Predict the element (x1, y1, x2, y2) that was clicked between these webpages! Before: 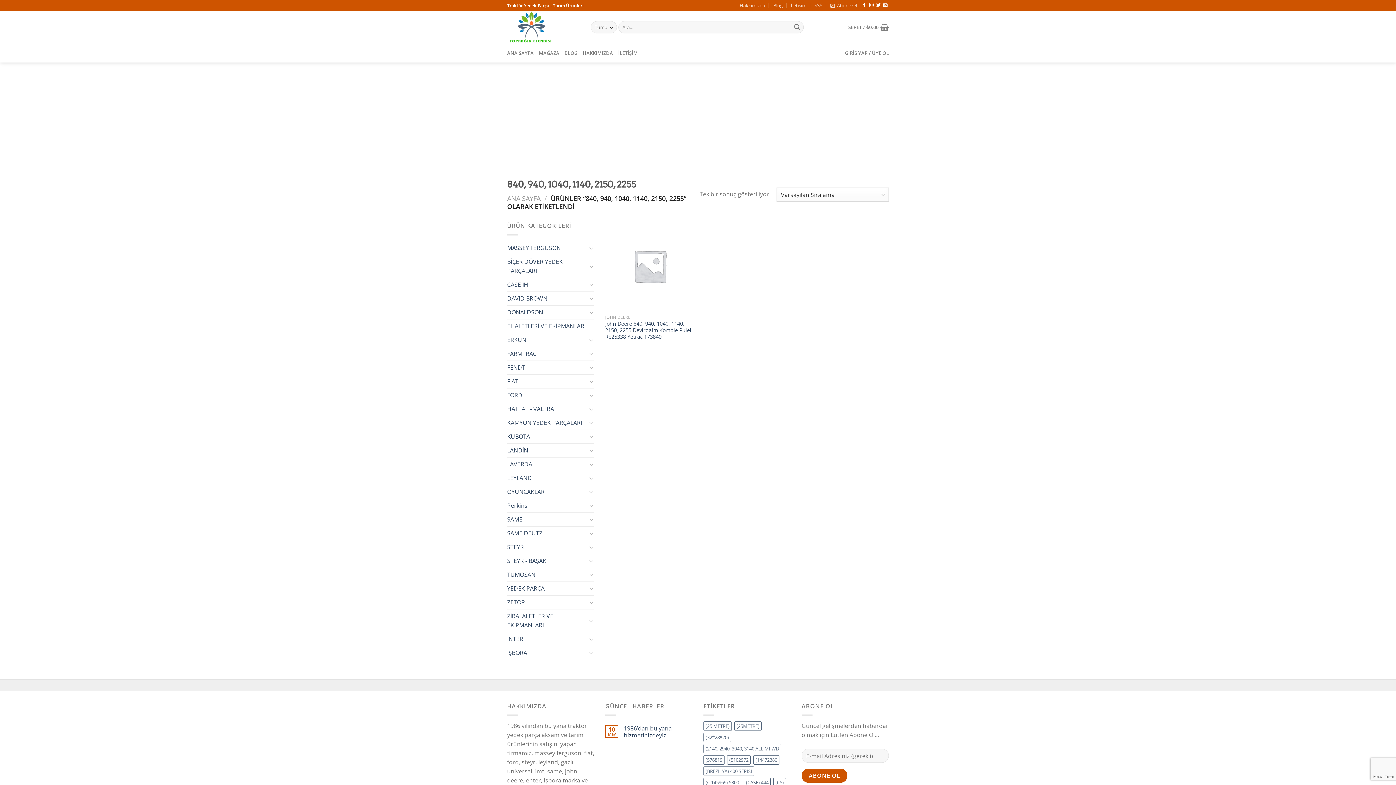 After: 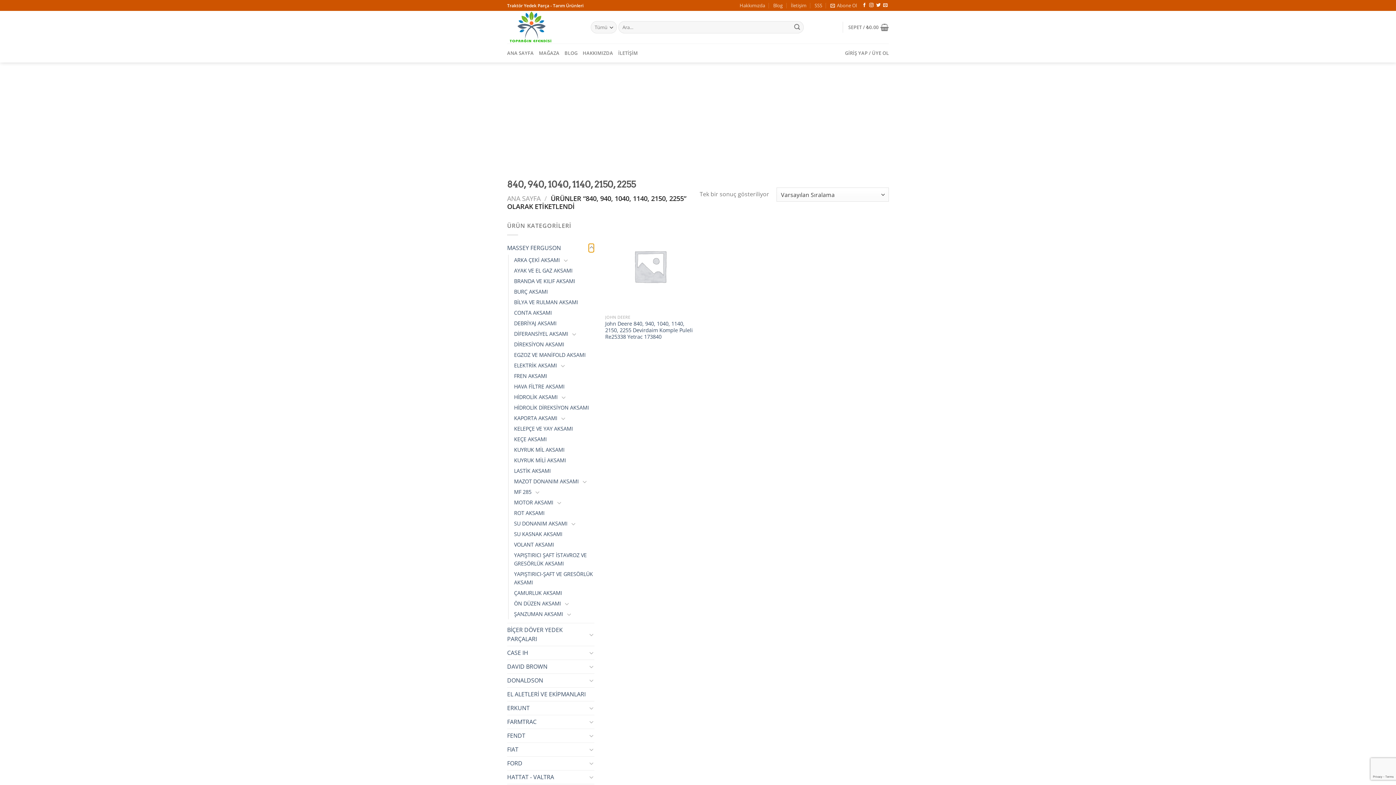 Action: bbox: (588, 243, 594, 252) label: Aç/Kapat